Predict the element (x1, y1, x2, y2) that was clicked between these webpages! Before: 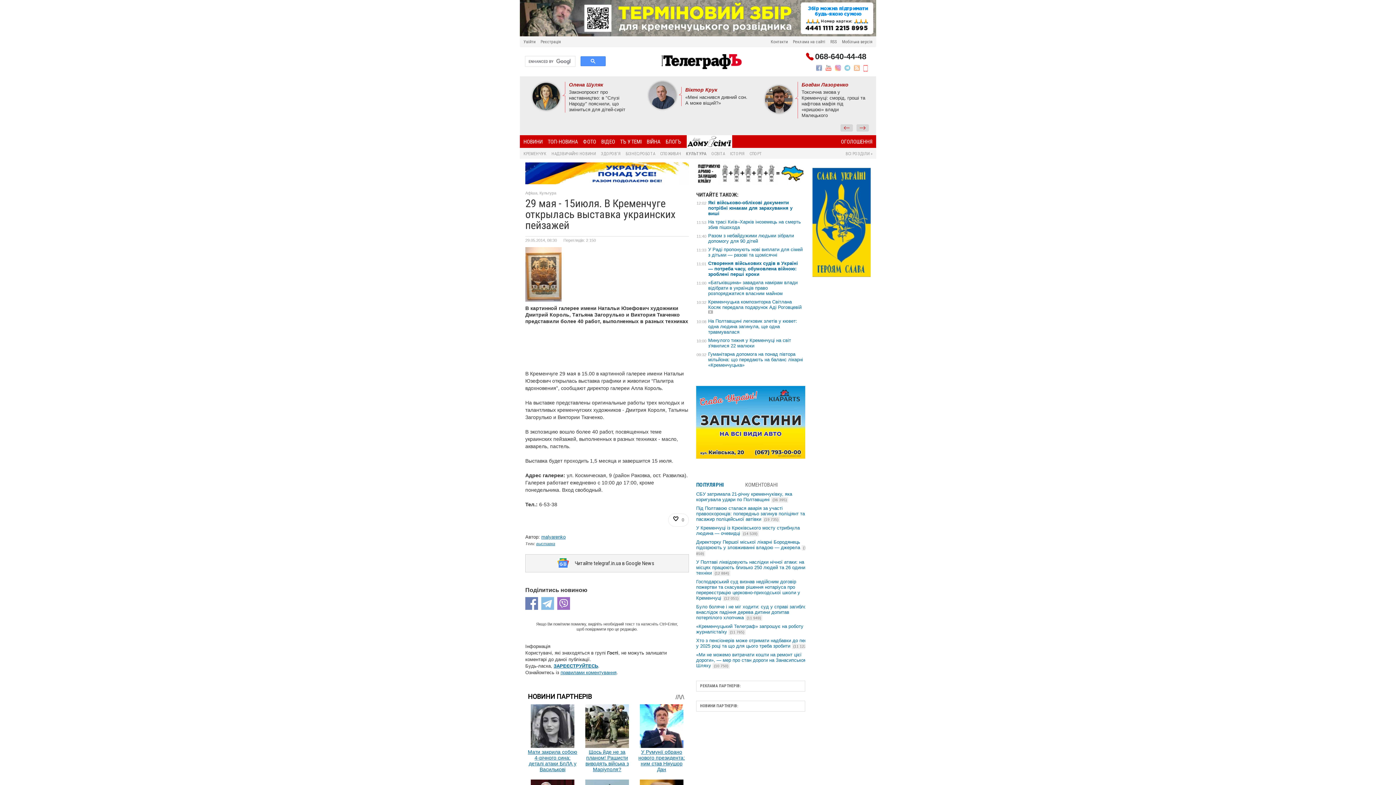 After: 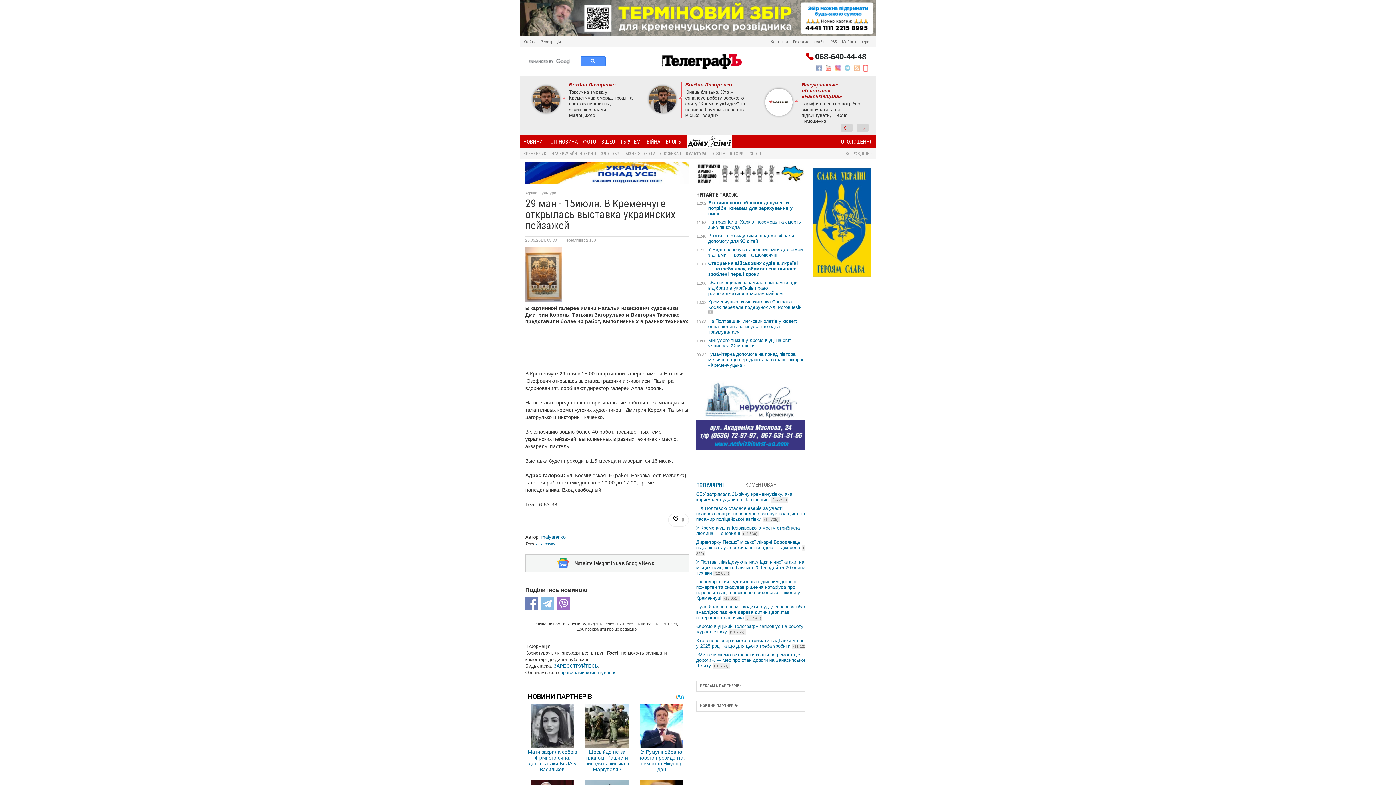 Action: bbox: (674, 697, 685, 701)